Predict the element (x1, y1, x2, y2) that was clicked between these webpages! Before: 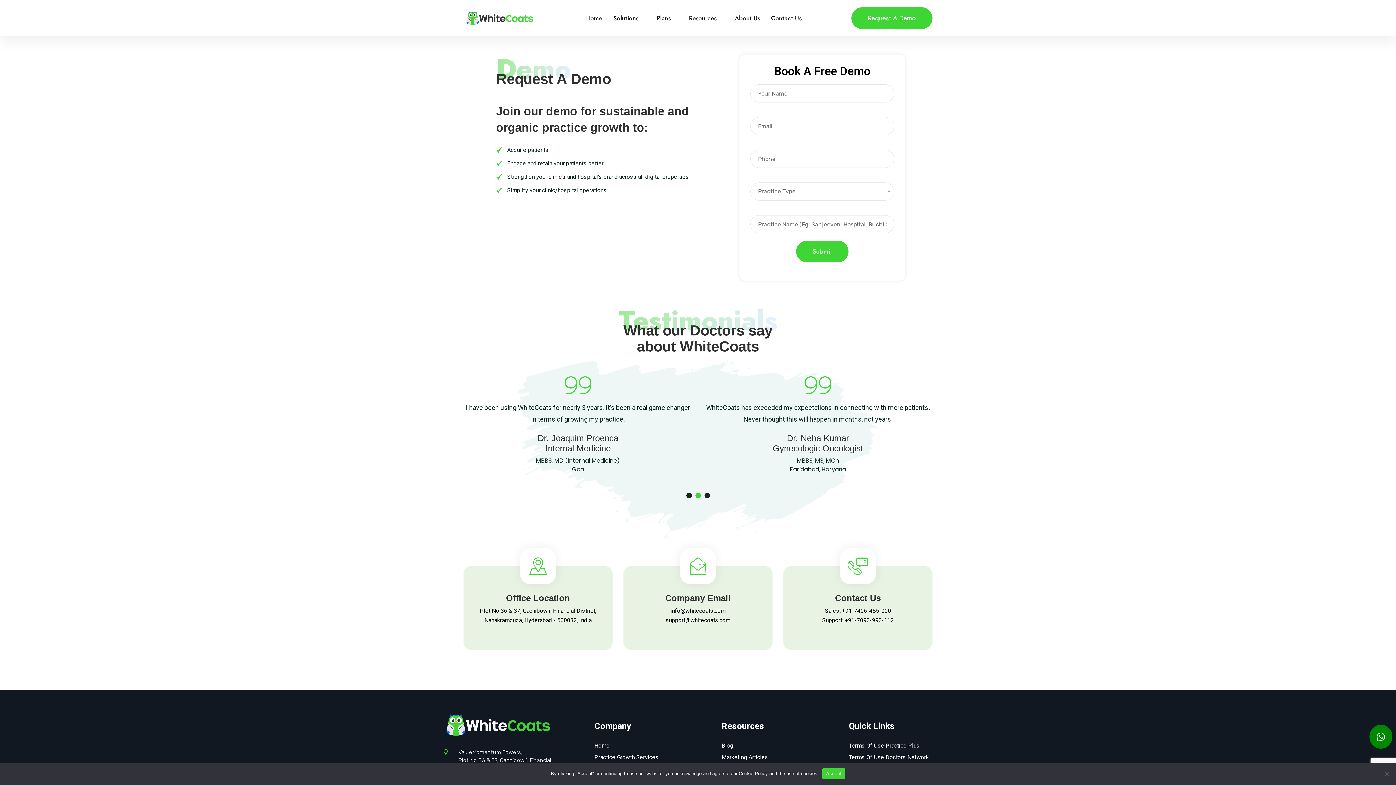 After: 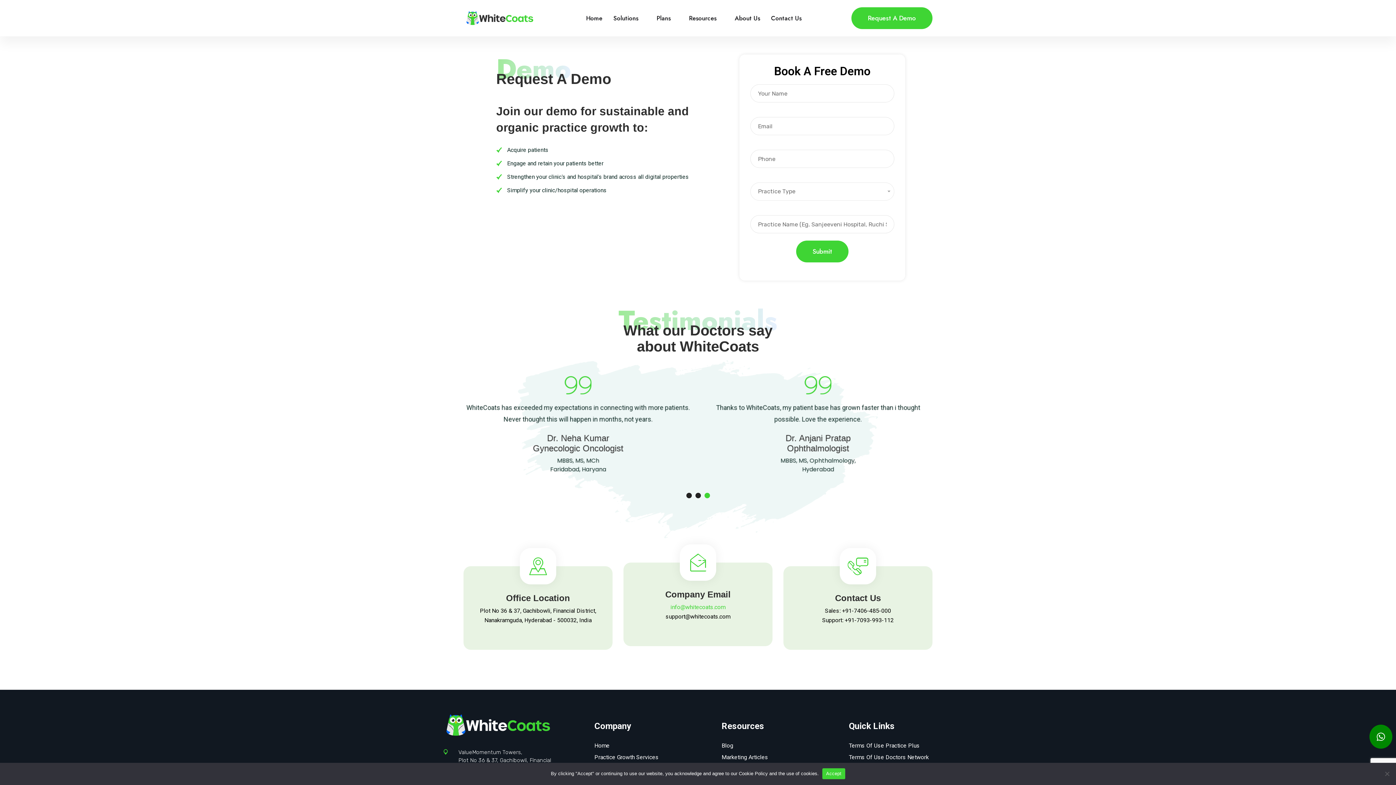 Action: label: info@whitecoats.com bbox: (670, 606, 725, 616)